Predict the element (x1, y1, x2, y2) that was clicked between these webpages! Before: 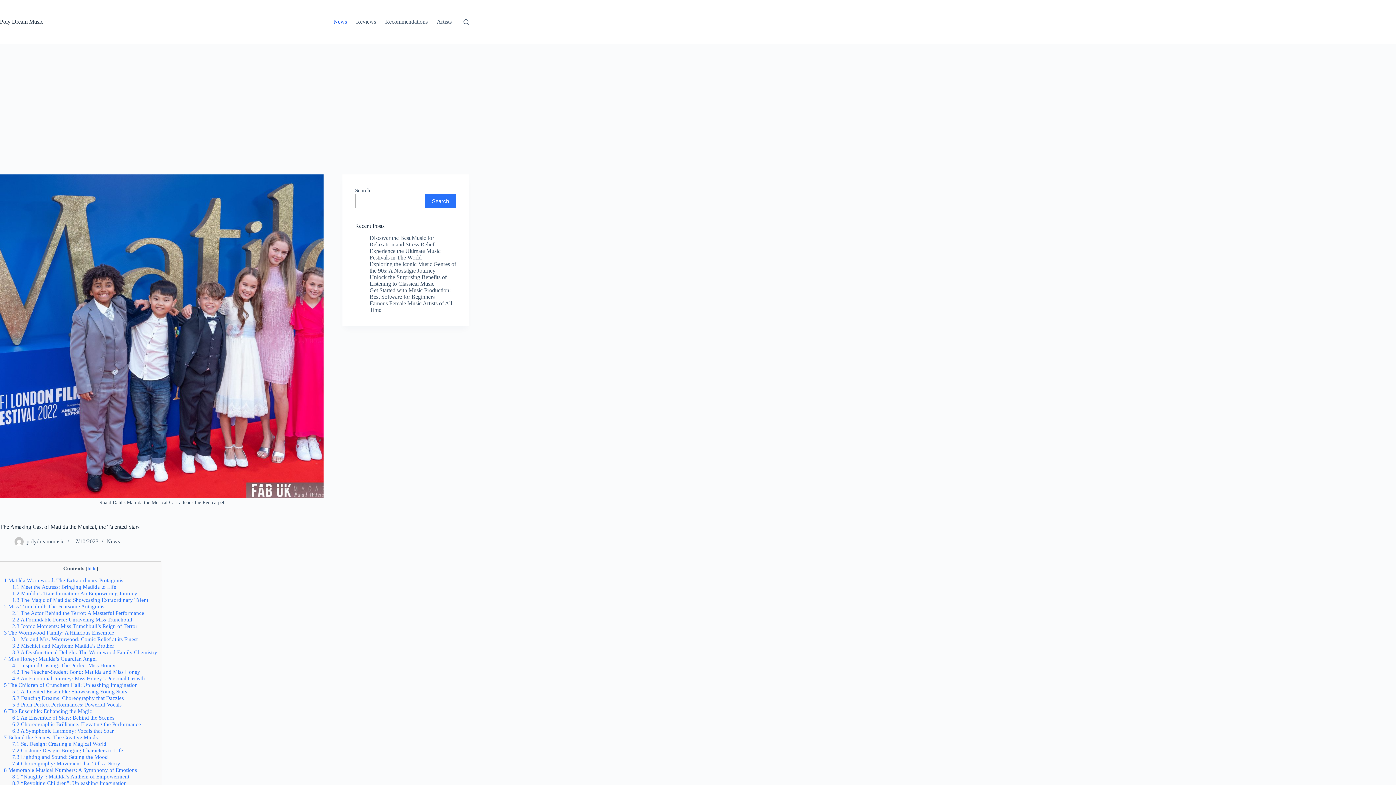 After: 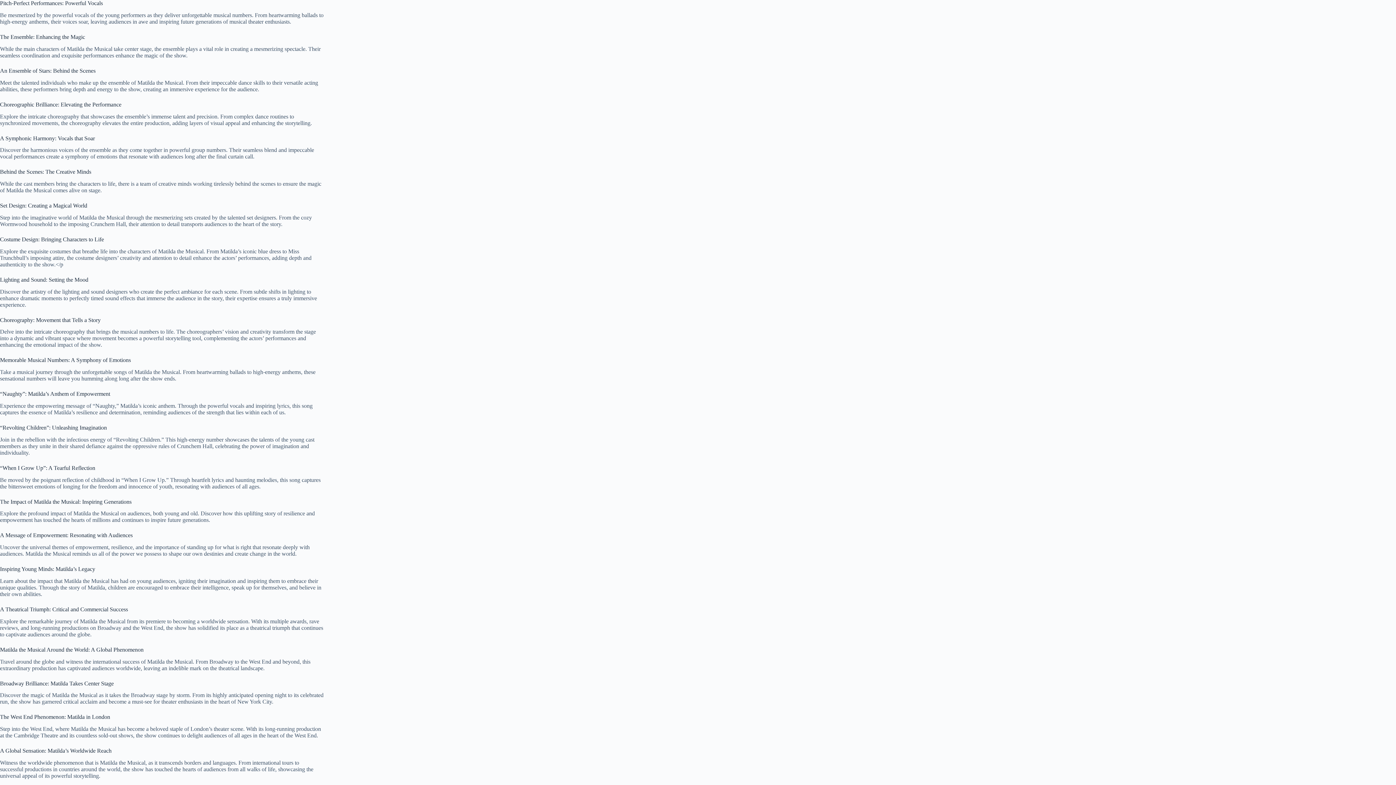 Action: label: 5.3 Pitch-Perfect Performances: Powerful Vocals bbox: (12, 701, 121, 708)